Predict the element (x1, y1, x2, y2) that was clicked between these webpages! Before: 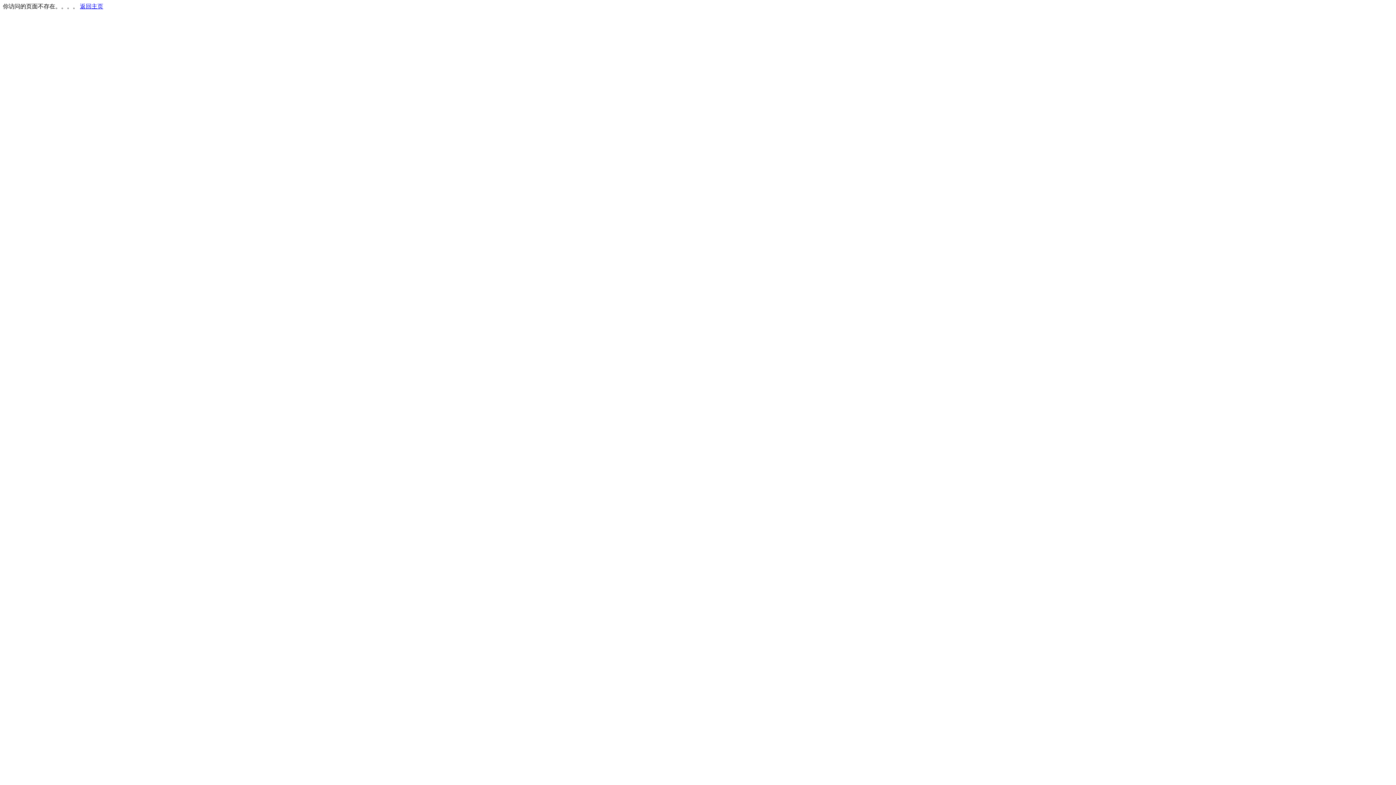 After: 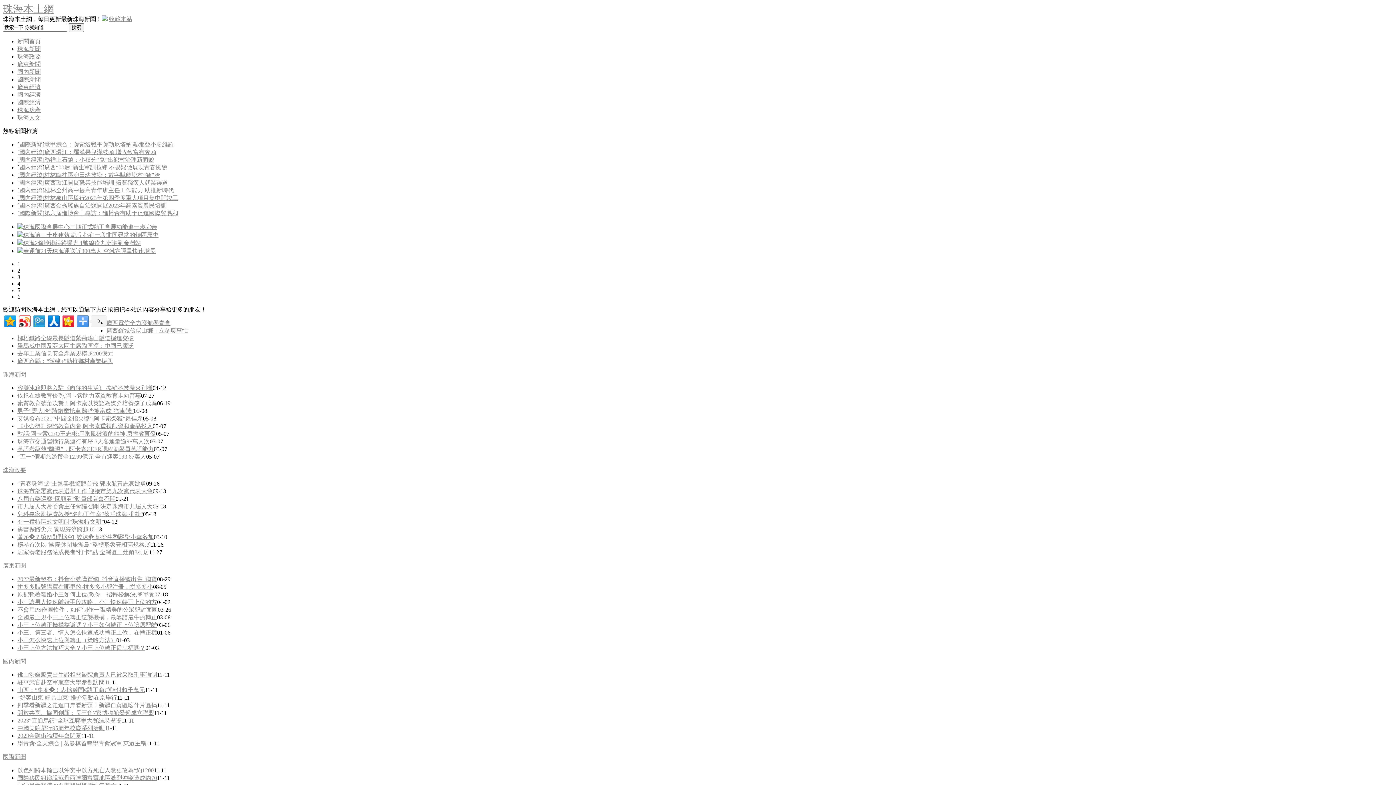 Action: bbox: (80, 3, 103, 9) label: 返回主页